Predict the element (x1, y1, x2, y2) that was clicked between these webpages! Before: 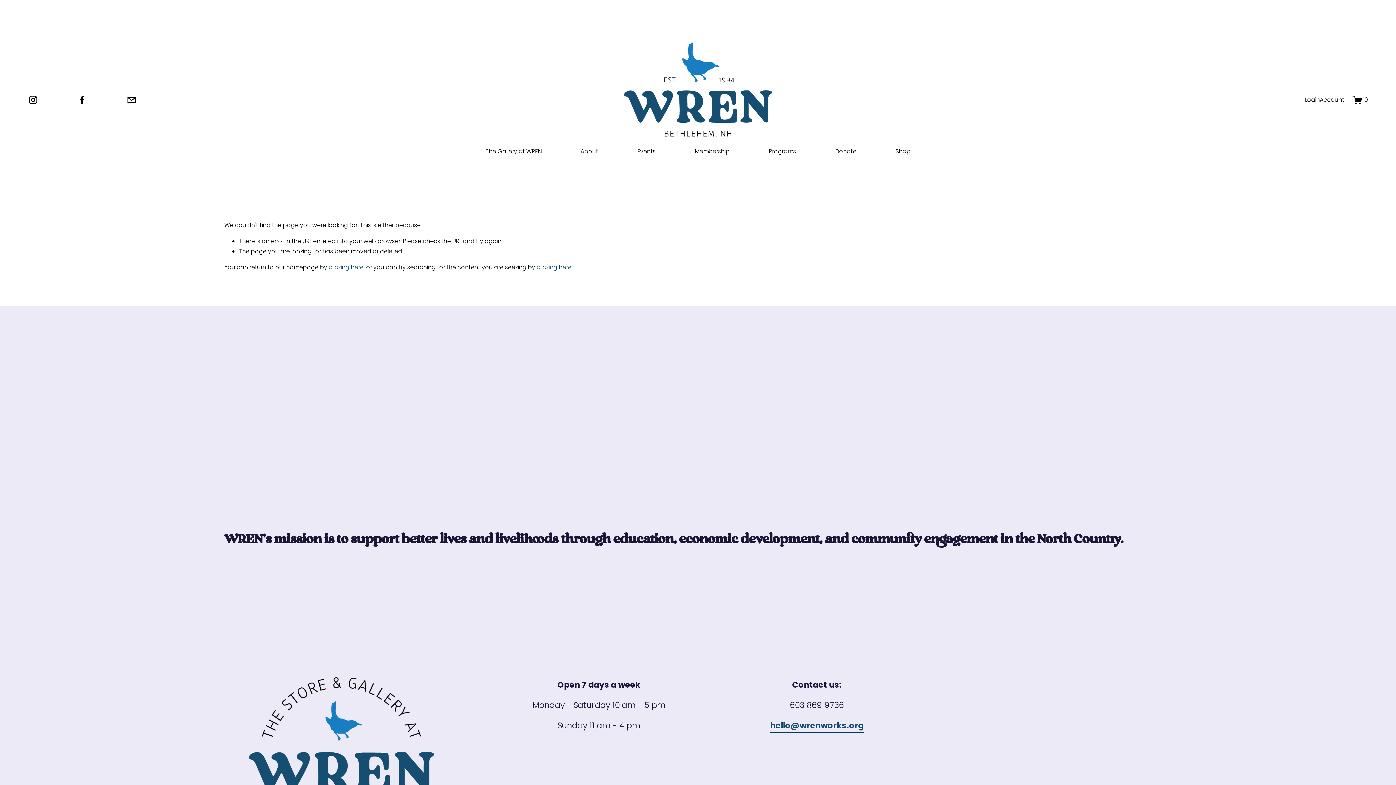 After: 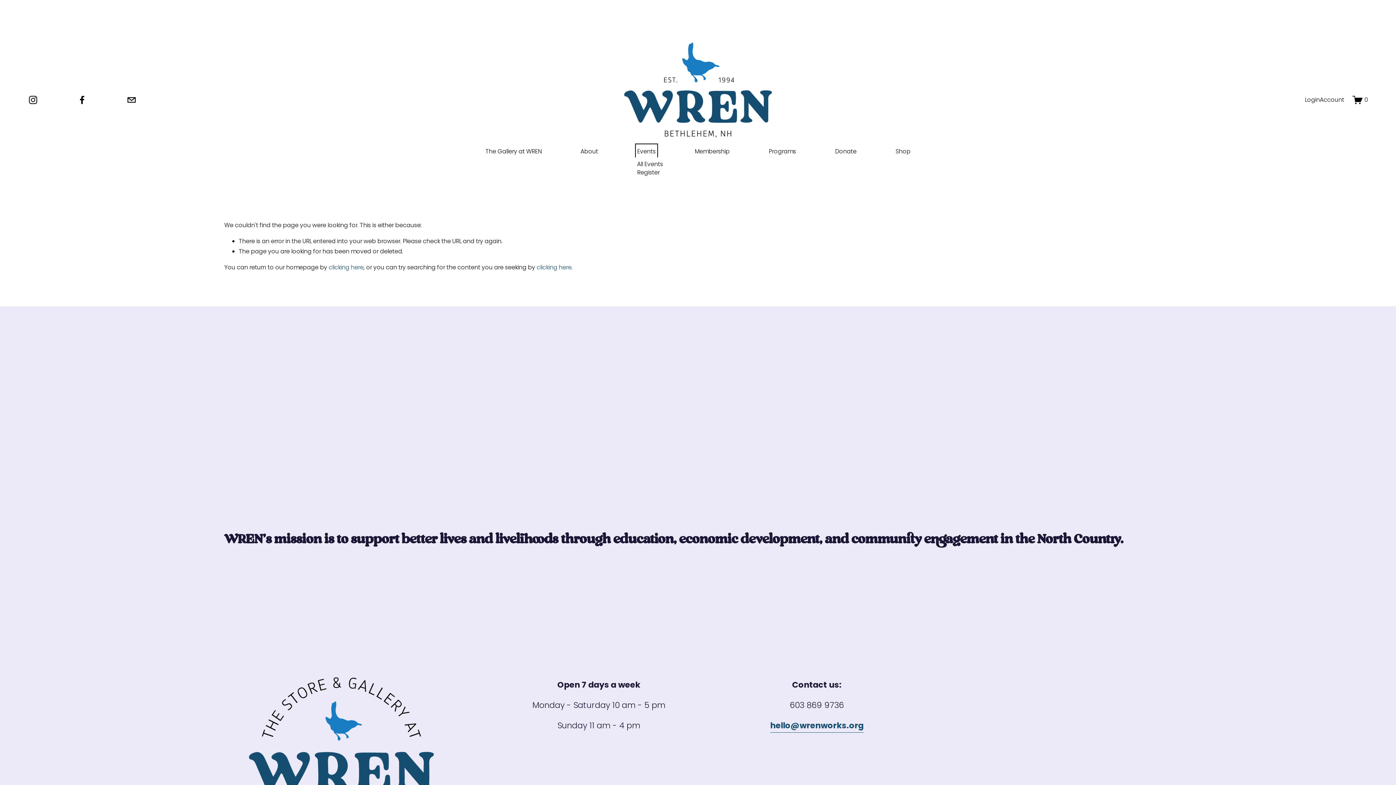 Action: bbox: (637, 145, 655, 157) label: folder dropdown